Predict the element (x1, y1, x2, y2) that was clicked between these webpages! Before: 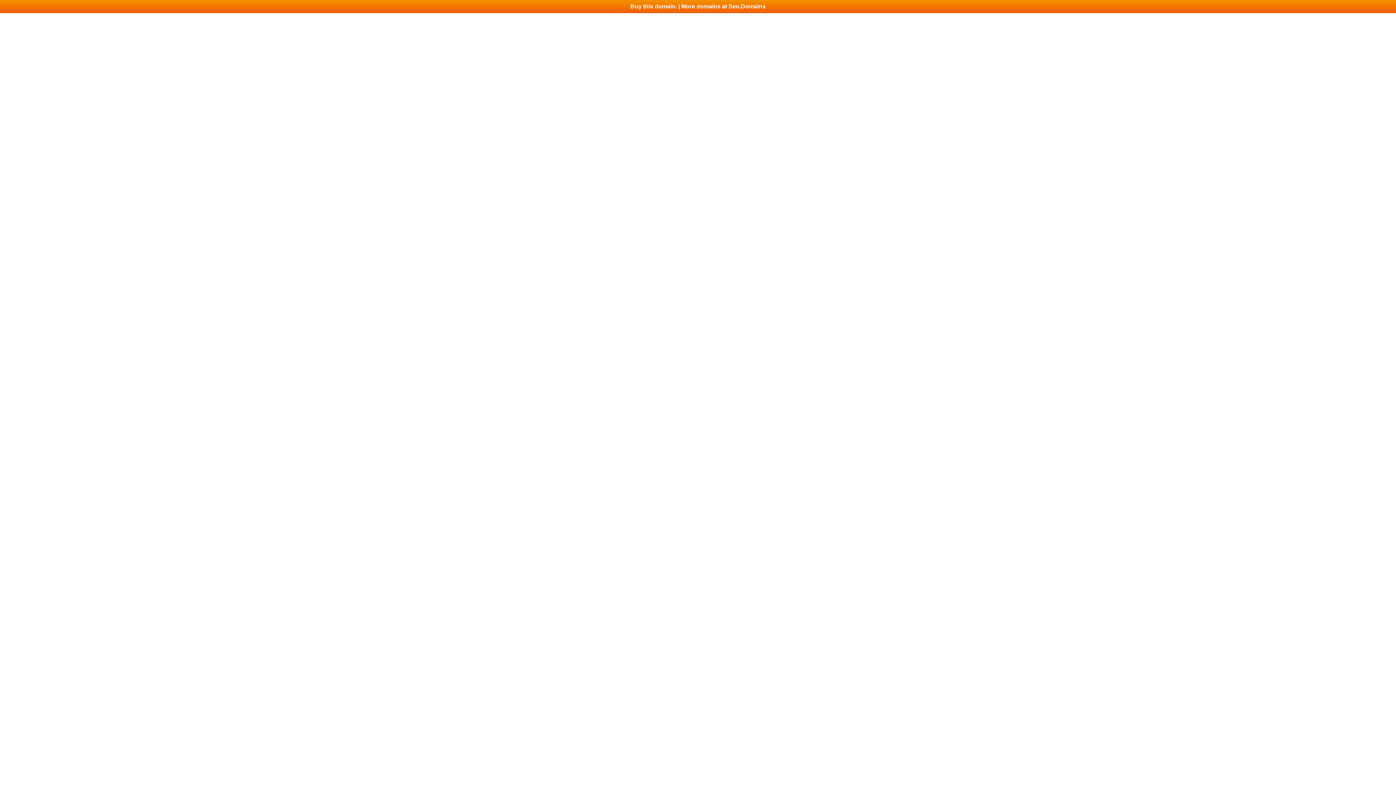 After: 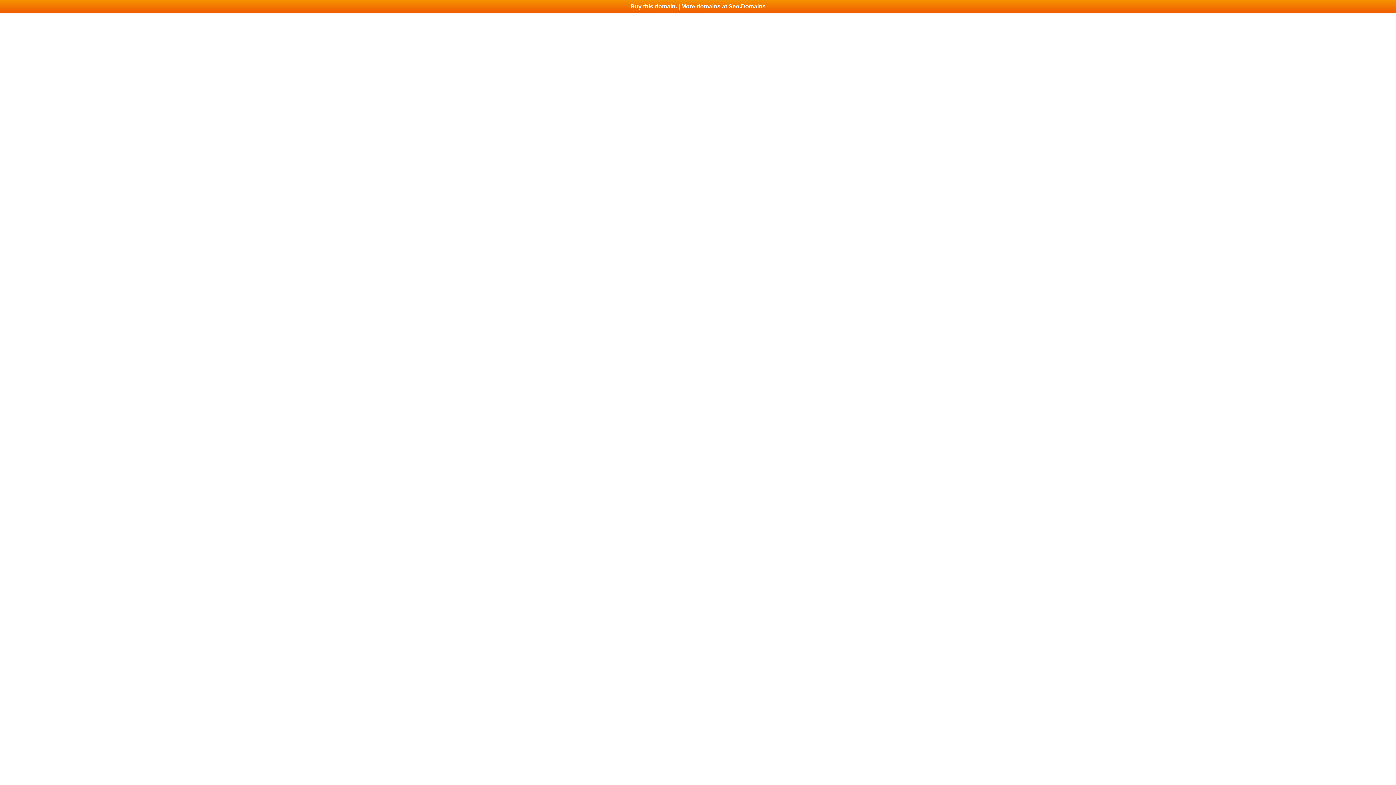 Action: bbox: (0, 0, 1396, 13) label: Buy this domain. | More domains at Seo.Domains